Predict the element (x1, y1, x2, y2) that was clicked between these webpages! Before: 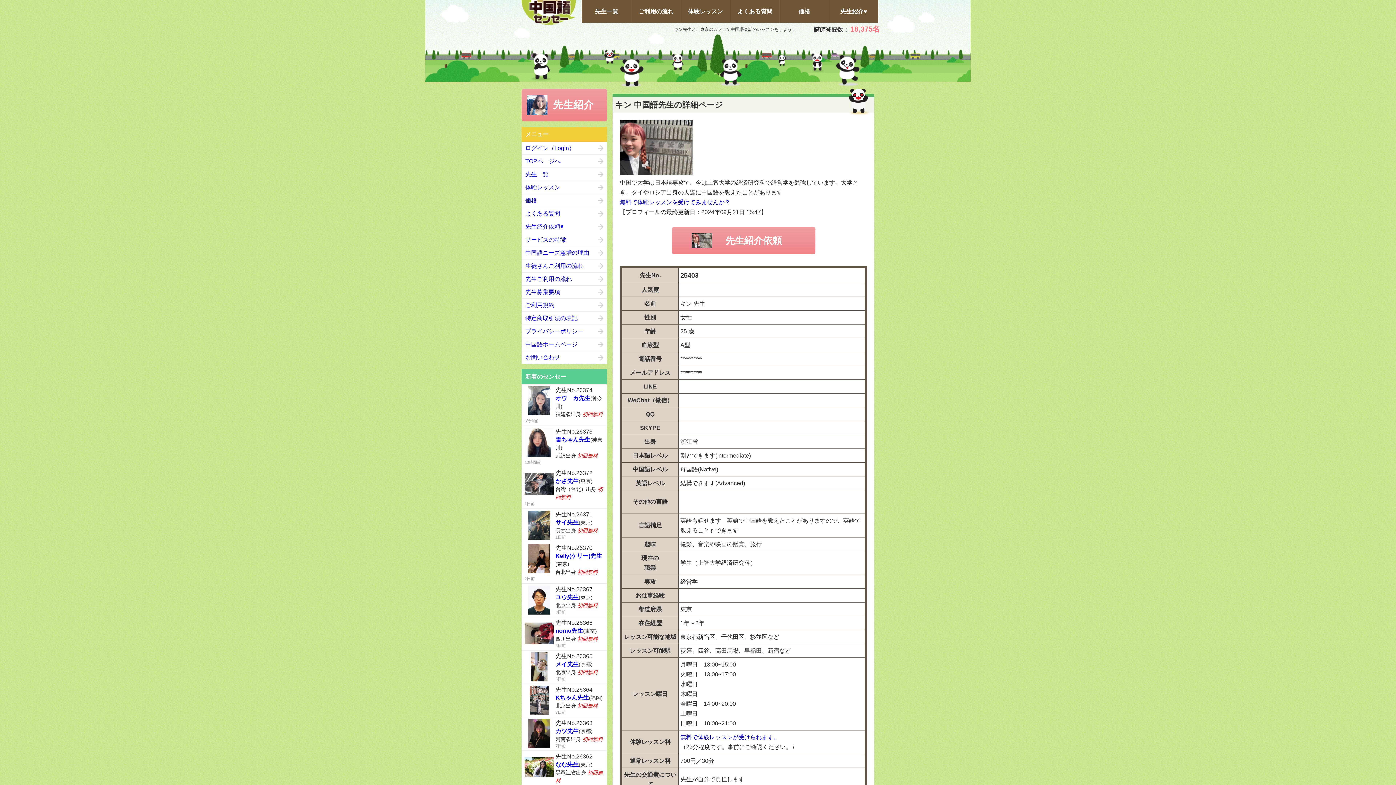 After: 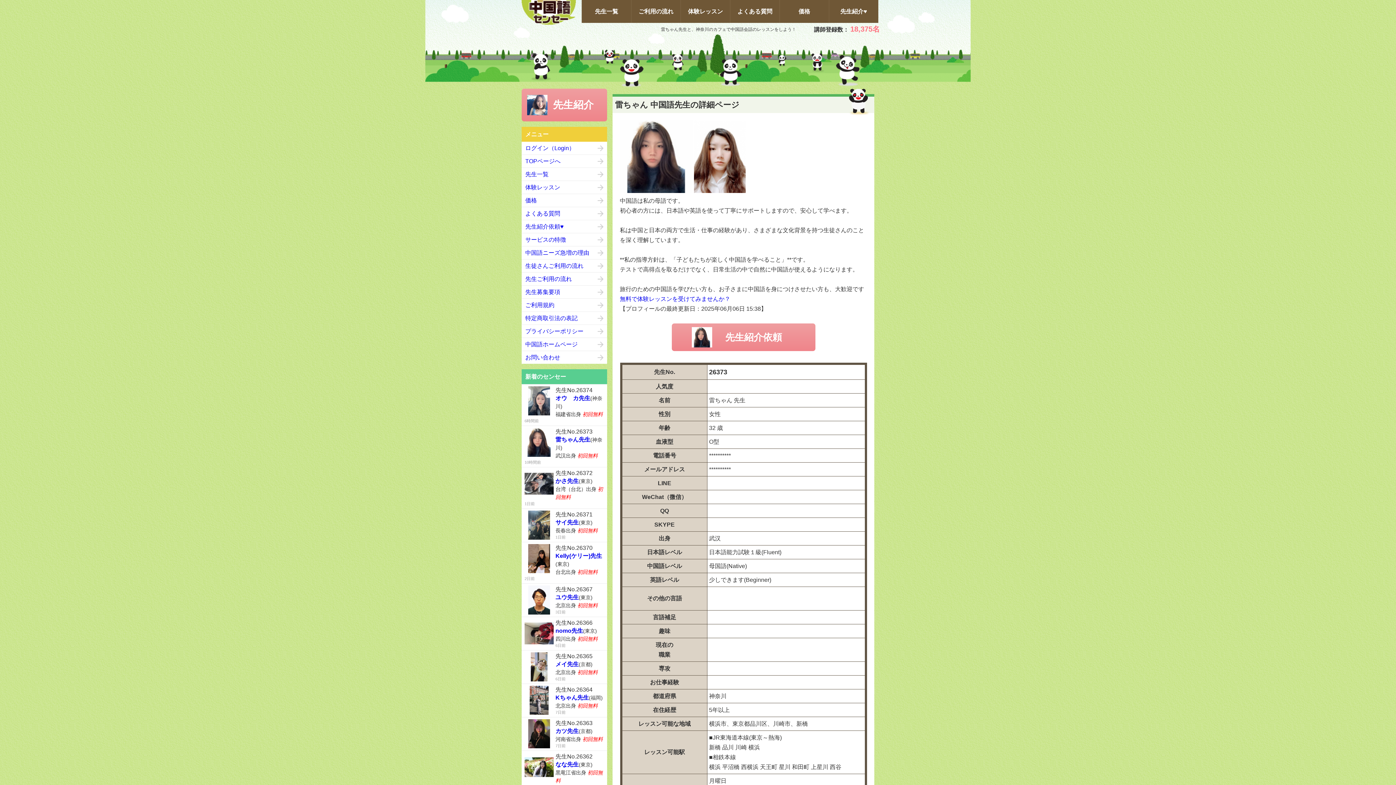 Action: label: 雷ちゃん先生 bbox: (555, 436, 590, 442)